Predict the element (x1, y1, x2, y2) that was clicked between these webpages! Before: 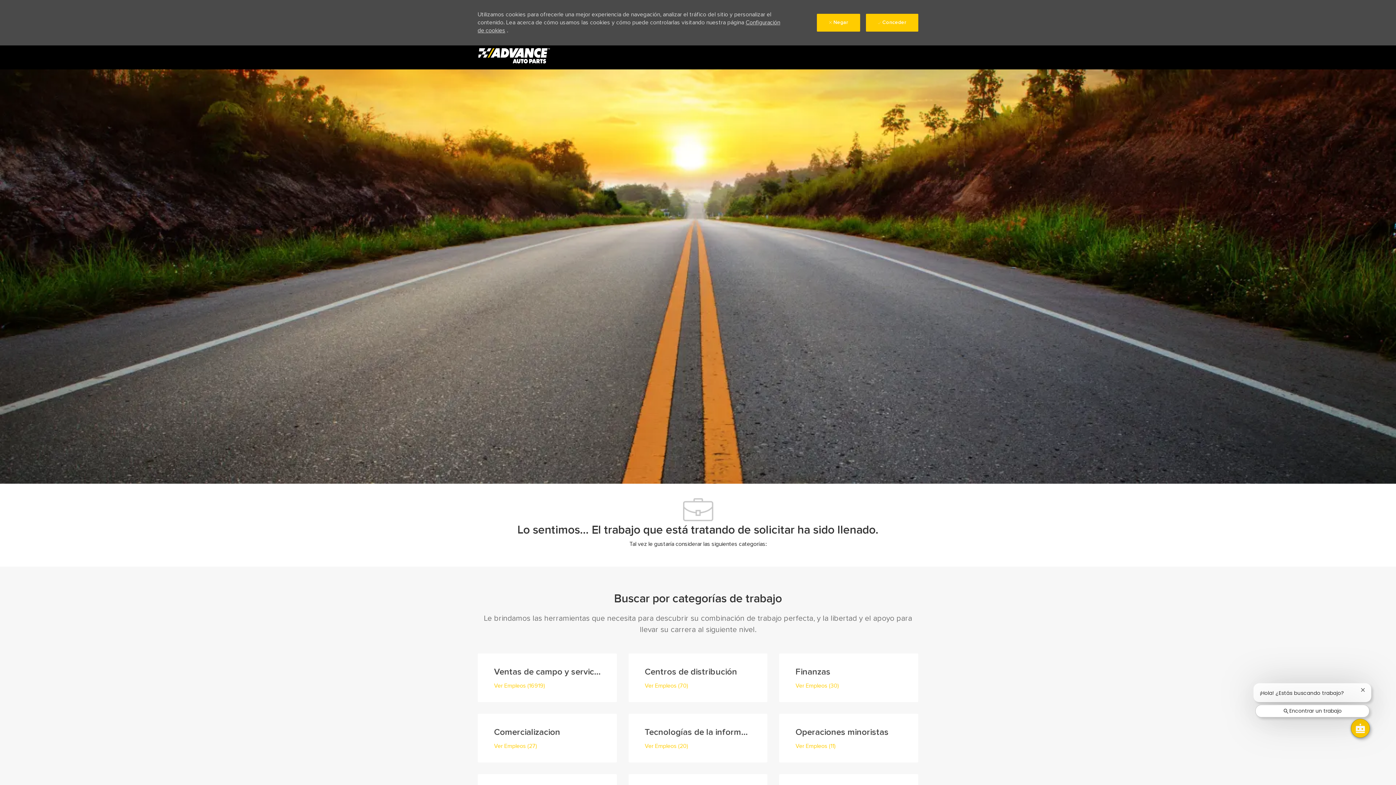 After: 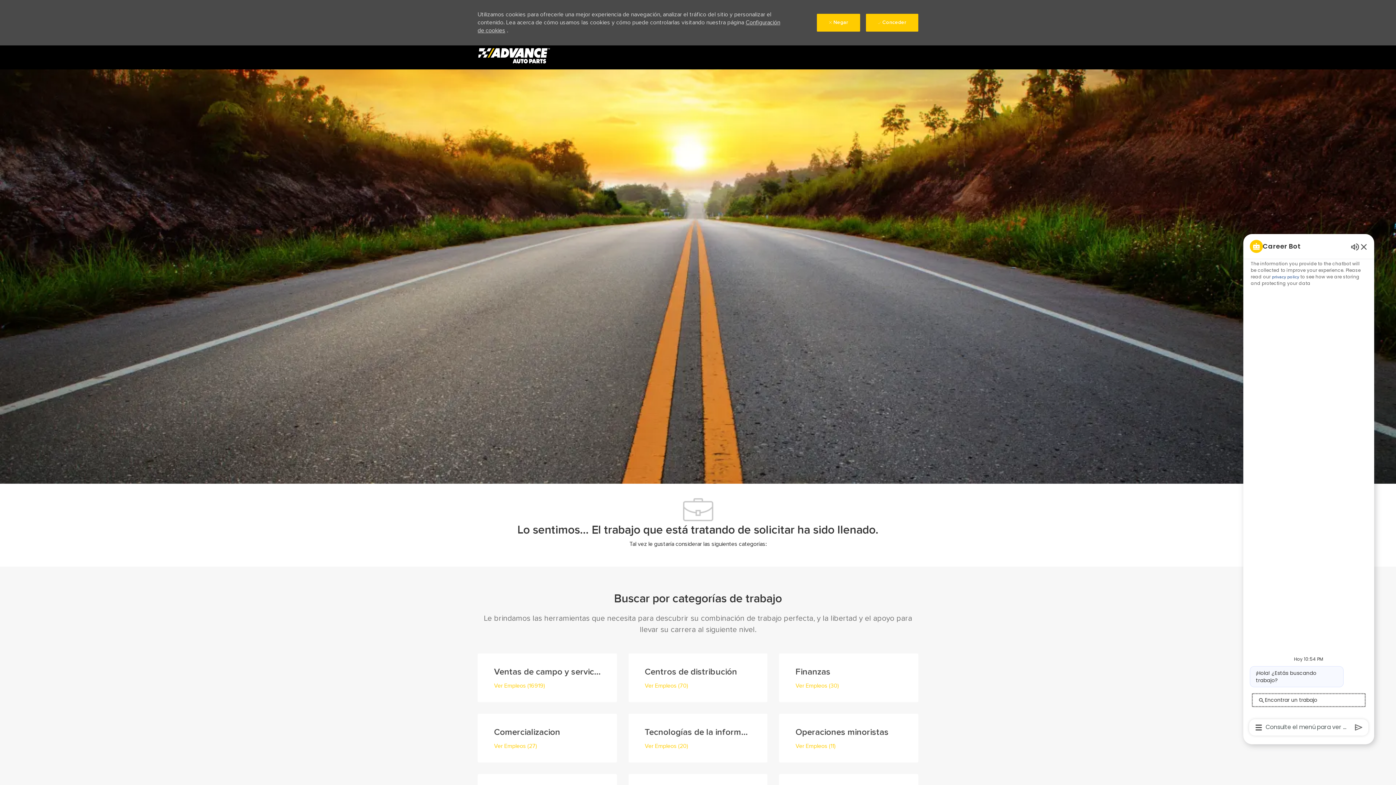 Action: bbox: (1351, 719, 1369, 737) label: Abrir Chatbot